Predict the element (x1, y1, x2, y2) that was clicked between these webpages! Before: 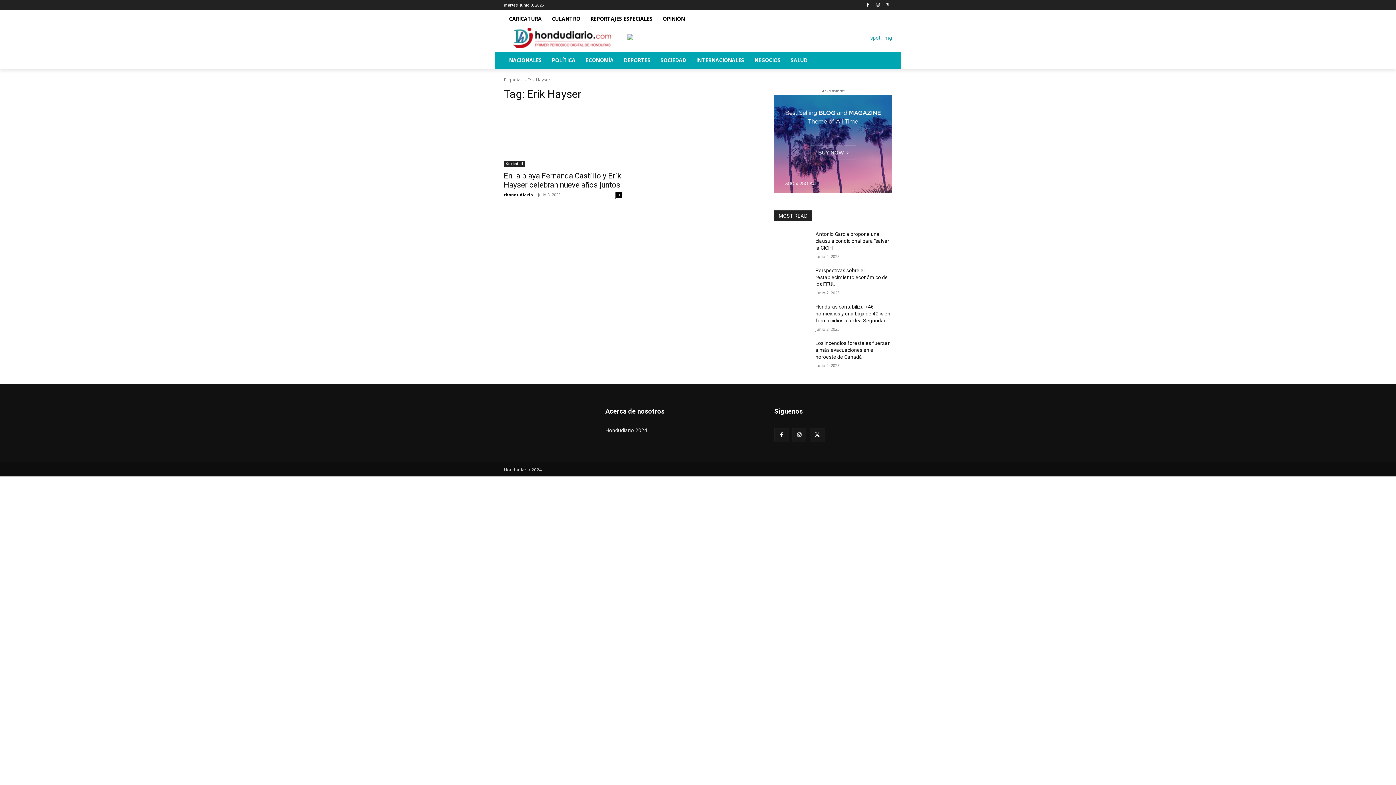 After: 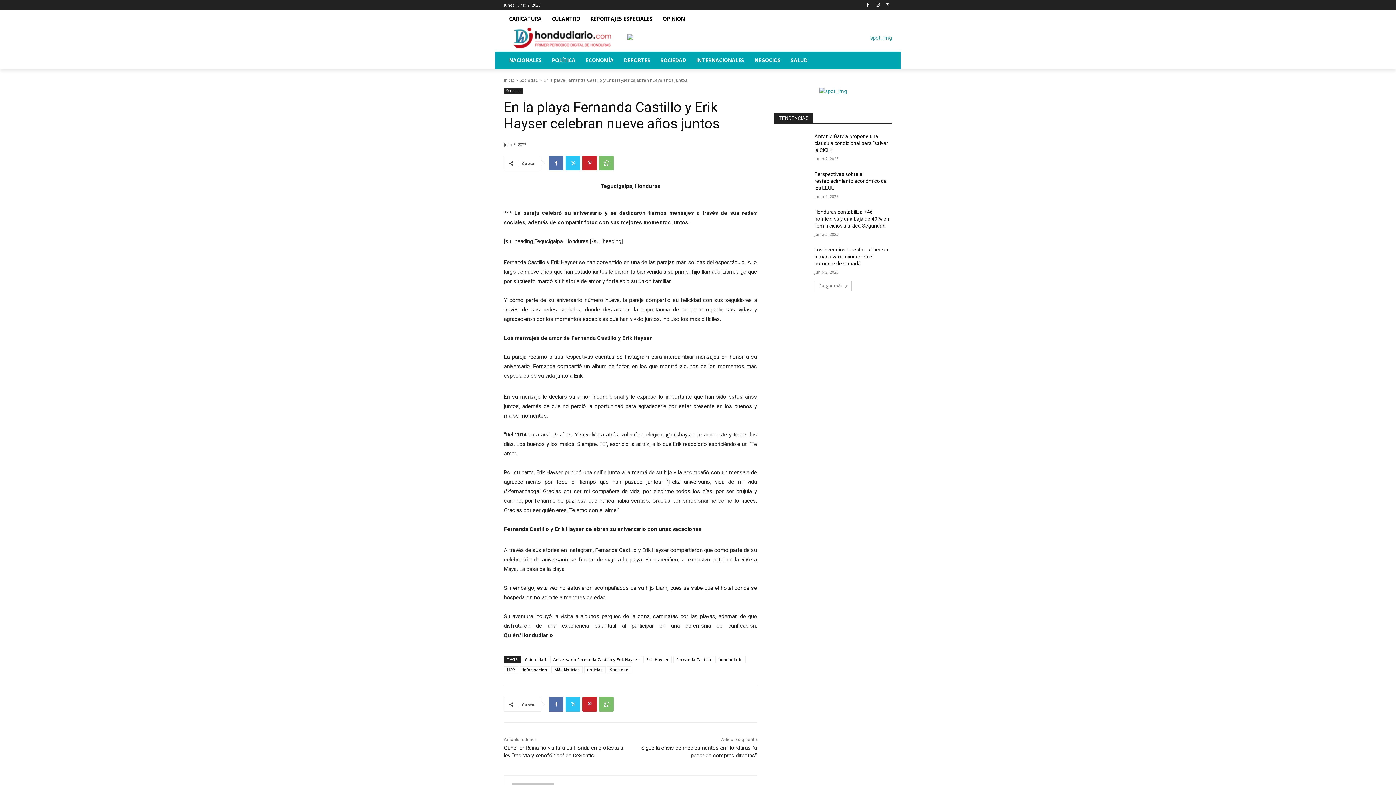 Action: bbox: (504, 108, 621, 166)